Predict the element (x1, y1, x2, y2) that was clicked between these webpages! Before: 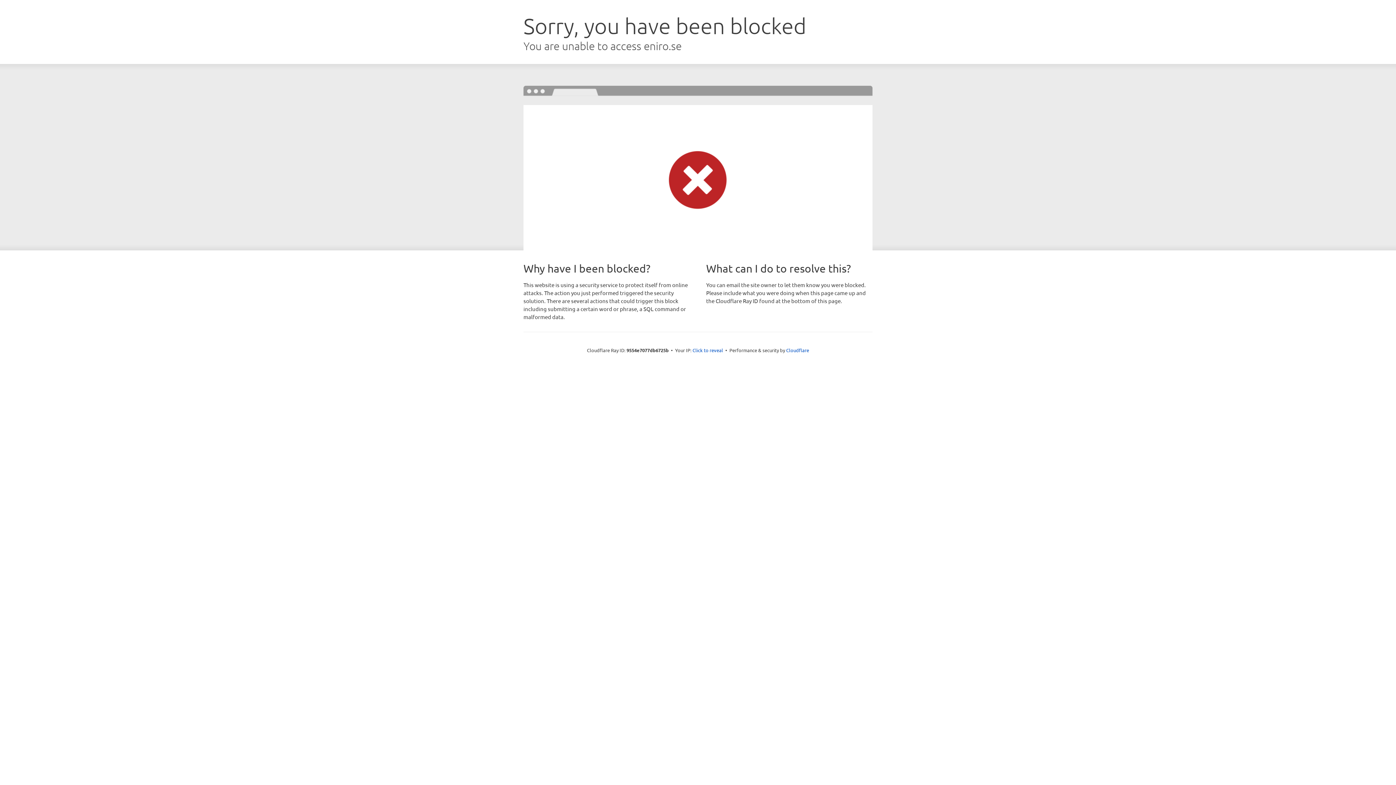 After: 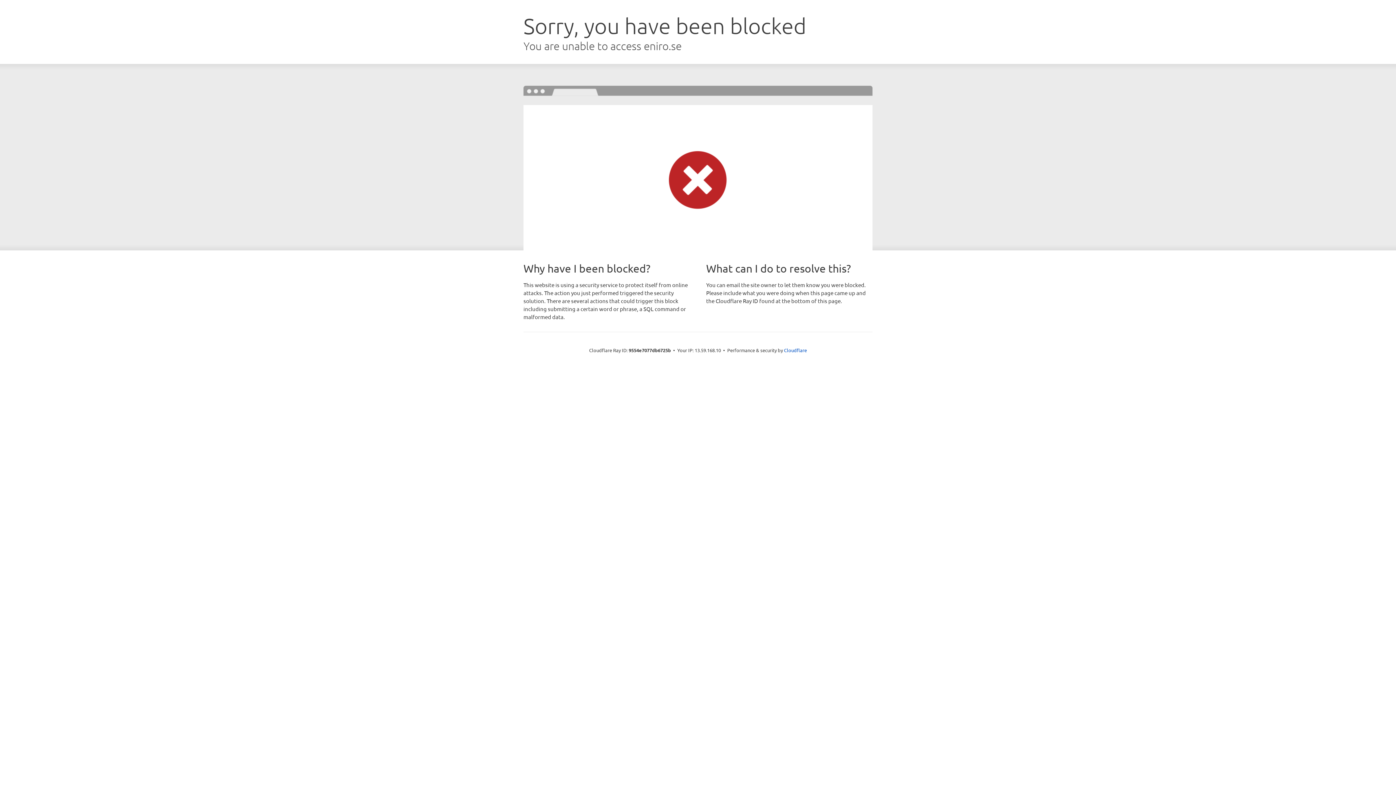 Action: bbox: (692, 346, 723, 353) label: Click to reveal